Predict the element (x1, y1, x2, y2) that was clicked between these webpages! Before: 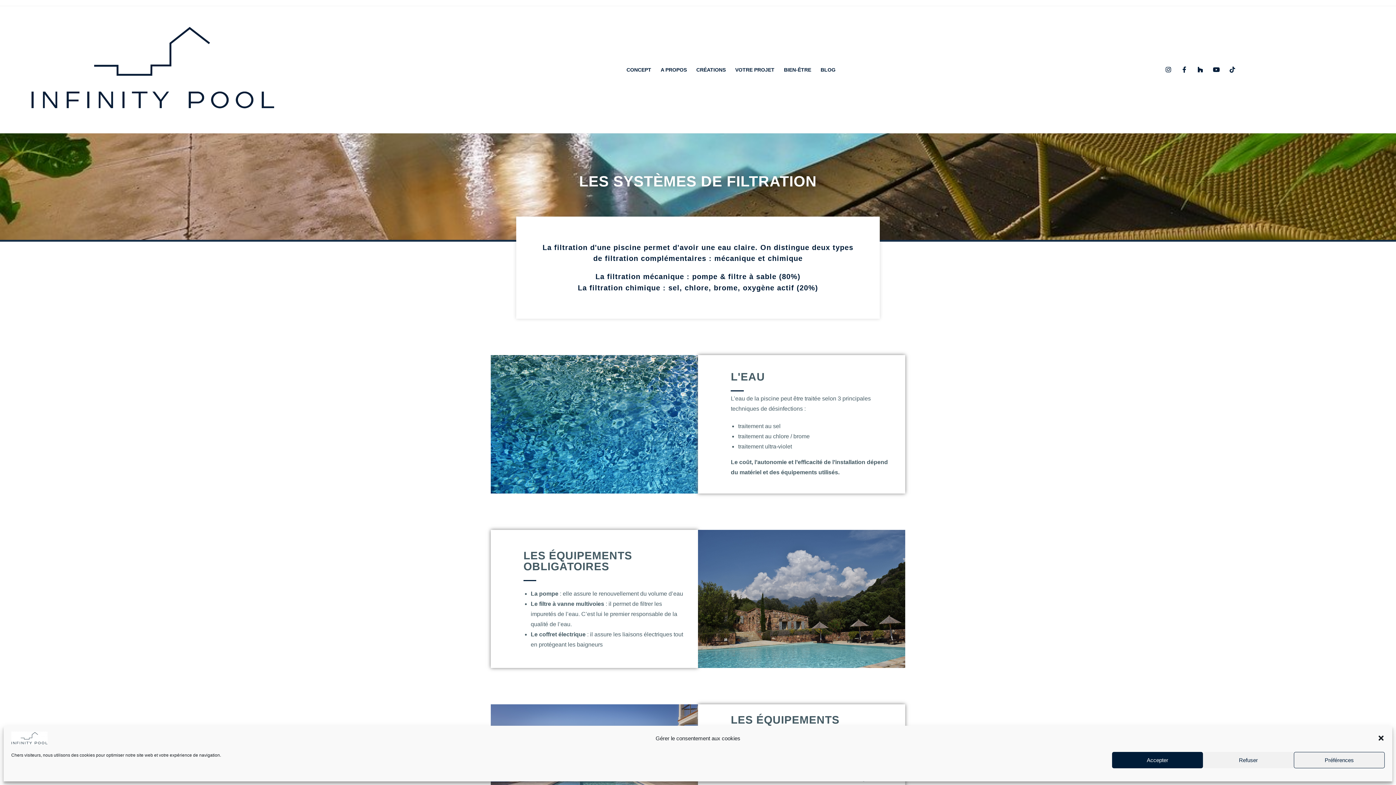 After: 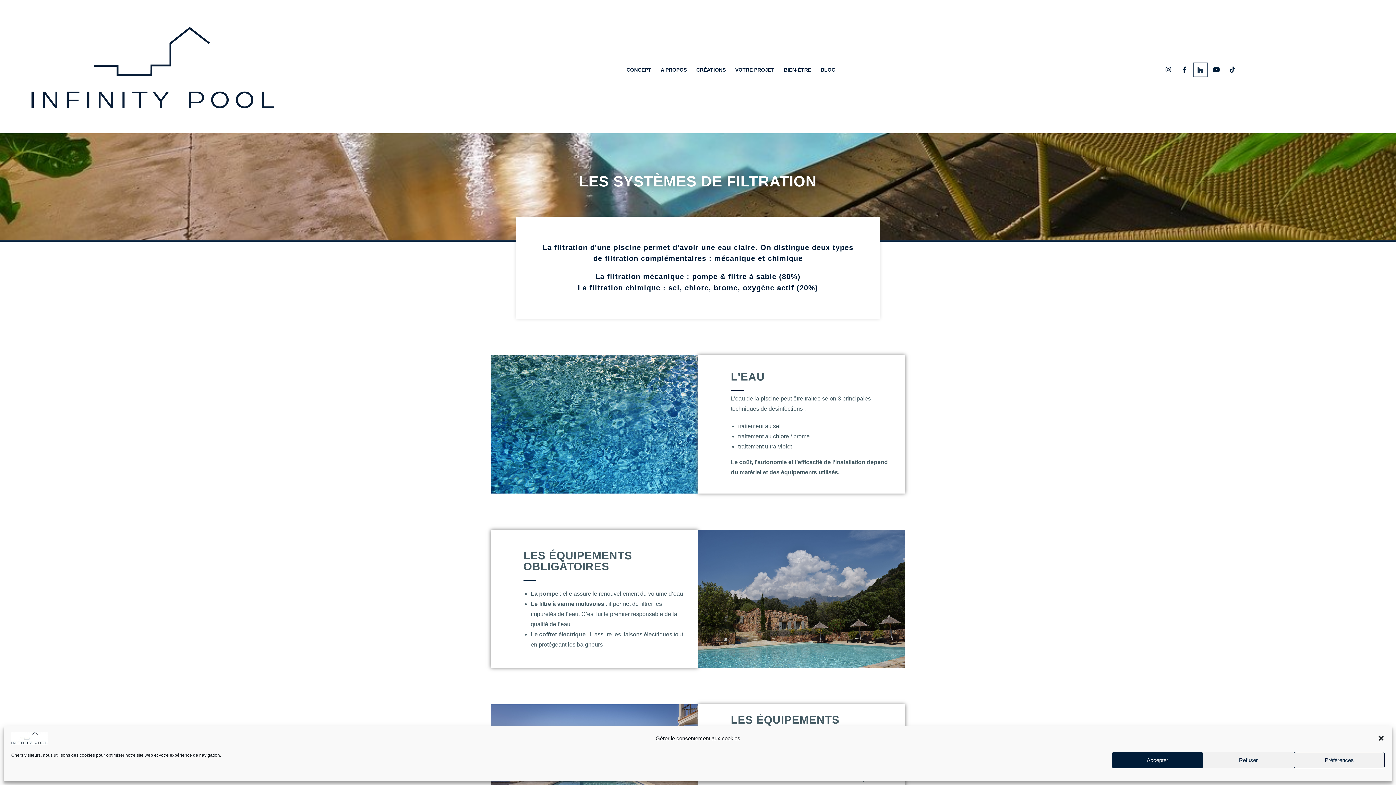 Action: label: Houzz bbox: (1194, 63, 1206, 75)